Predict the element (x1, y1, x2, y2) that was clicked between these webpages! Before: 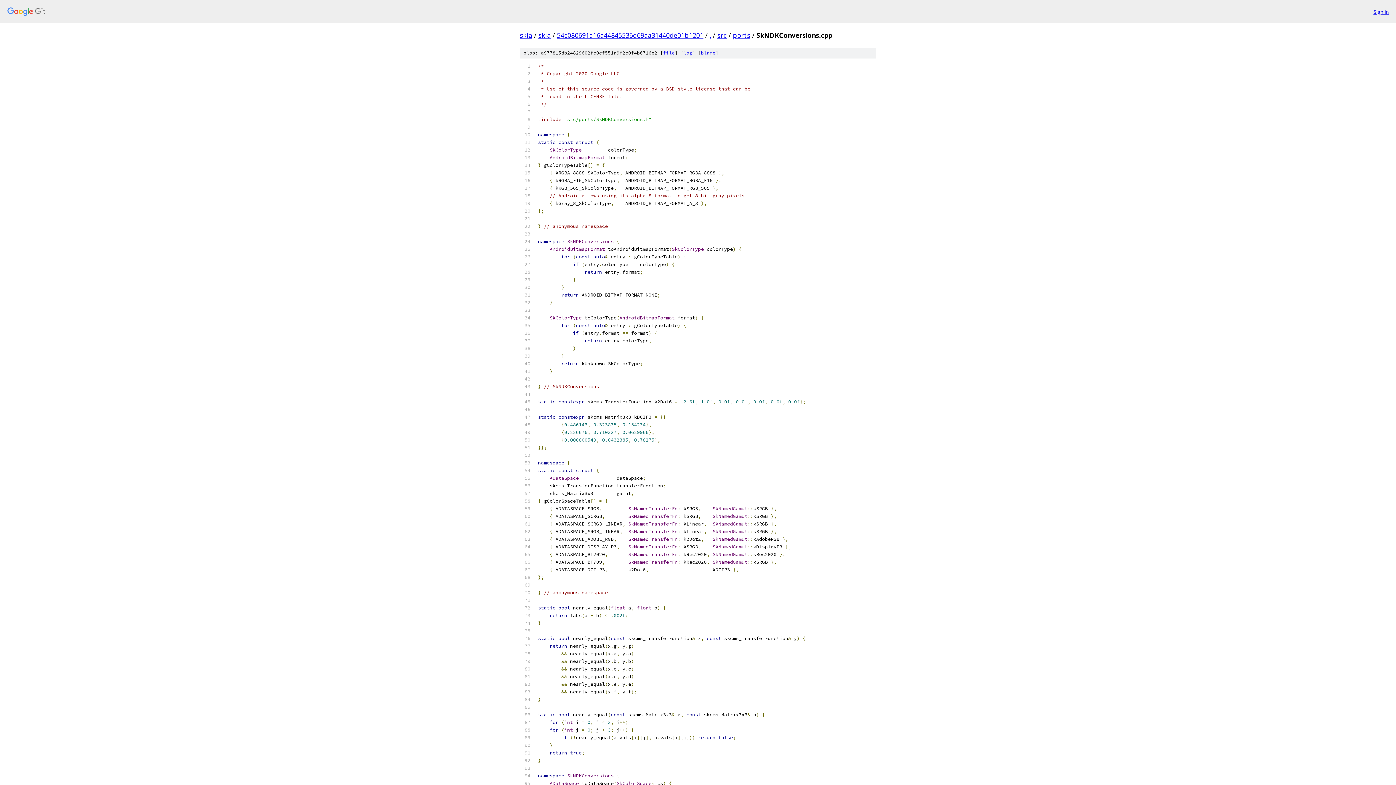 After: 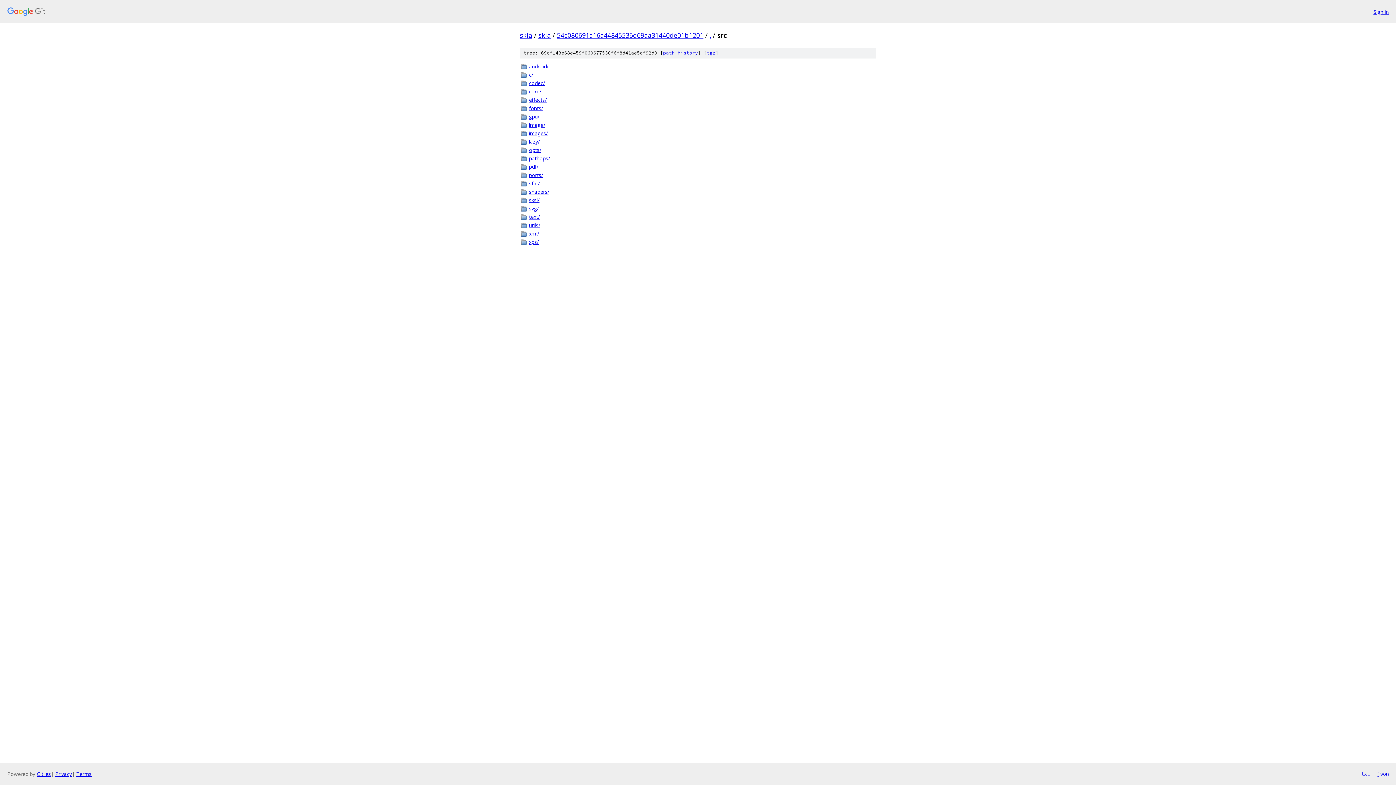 Action: label: src bbox: (717, 30, 726, 39)